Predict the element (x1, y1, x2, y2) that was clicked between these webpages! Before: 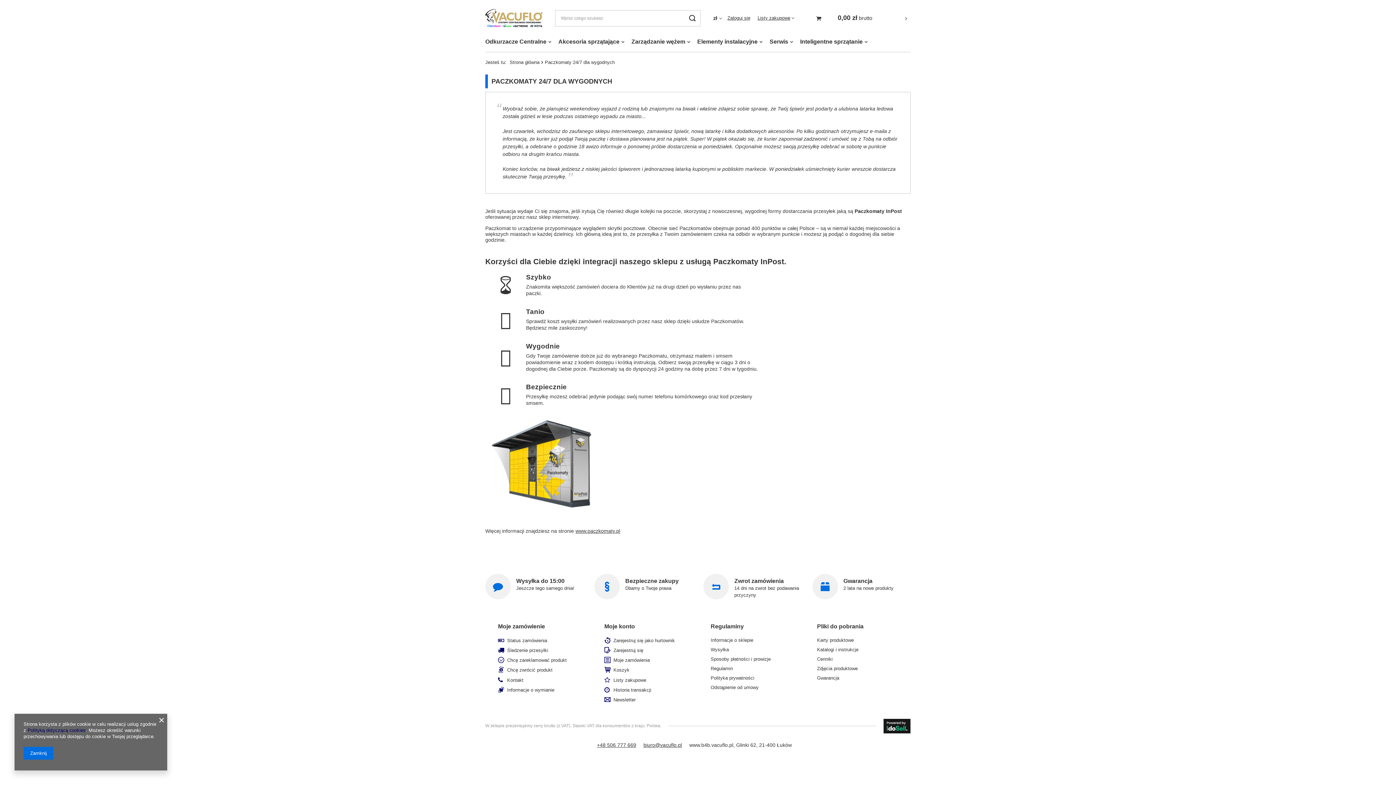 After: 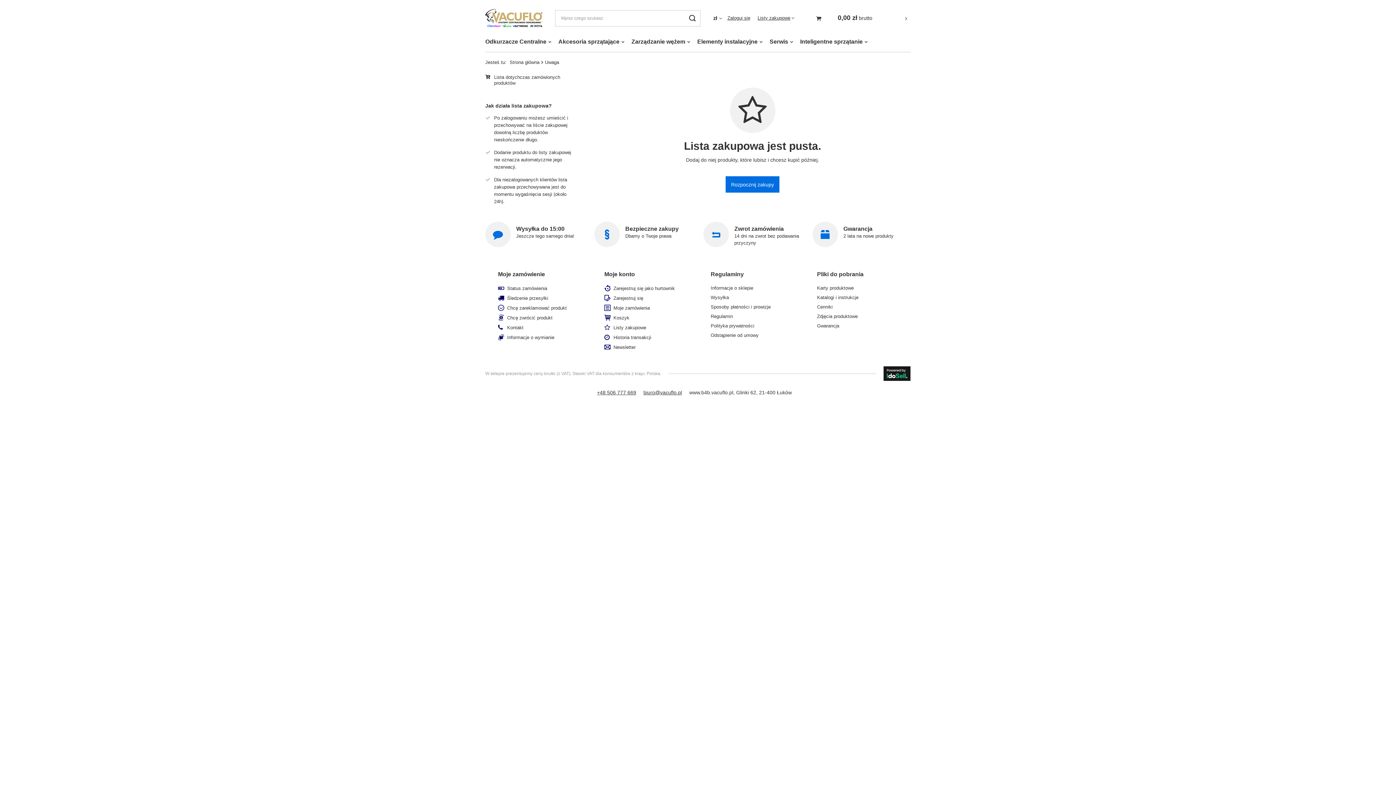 Action: label: Listy zakupowe bbox: (613, 677, 680, 683)